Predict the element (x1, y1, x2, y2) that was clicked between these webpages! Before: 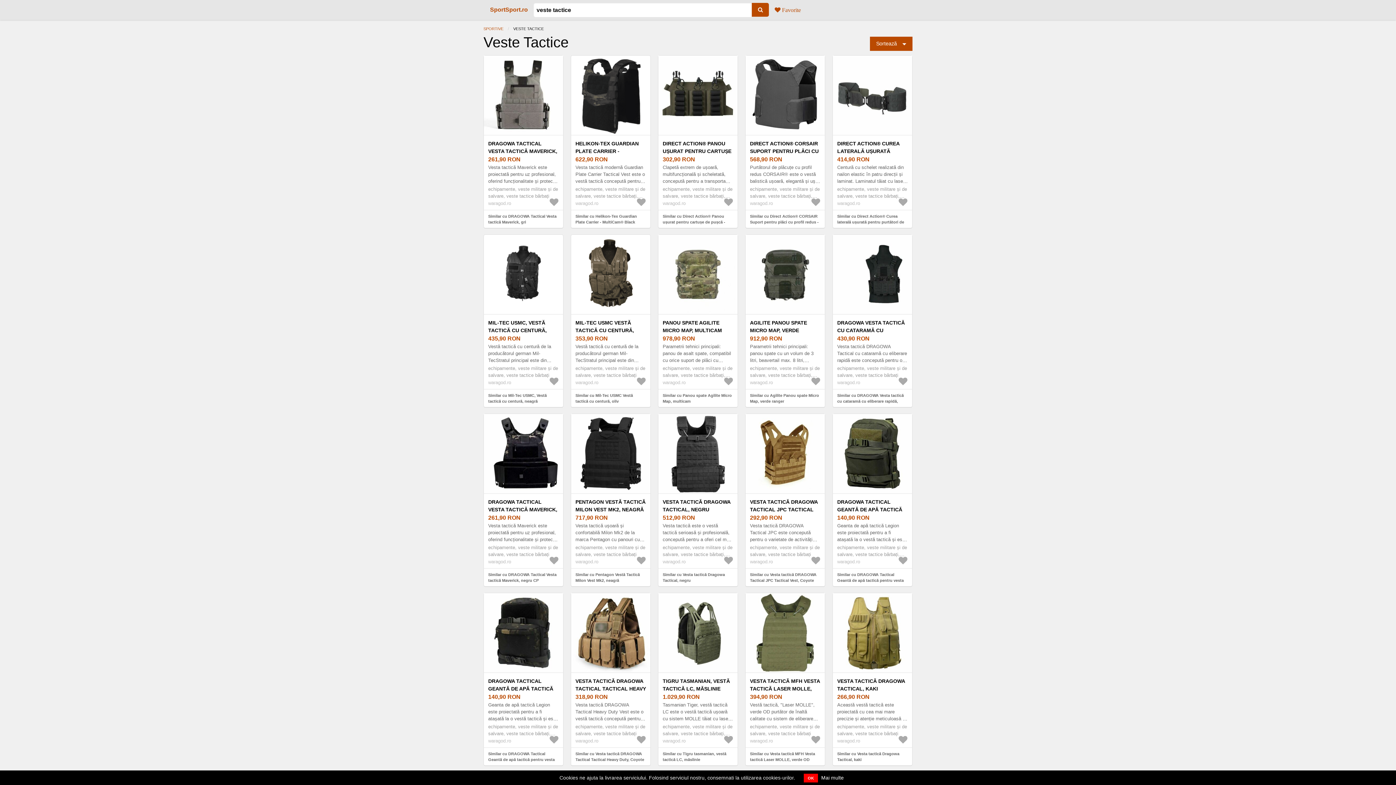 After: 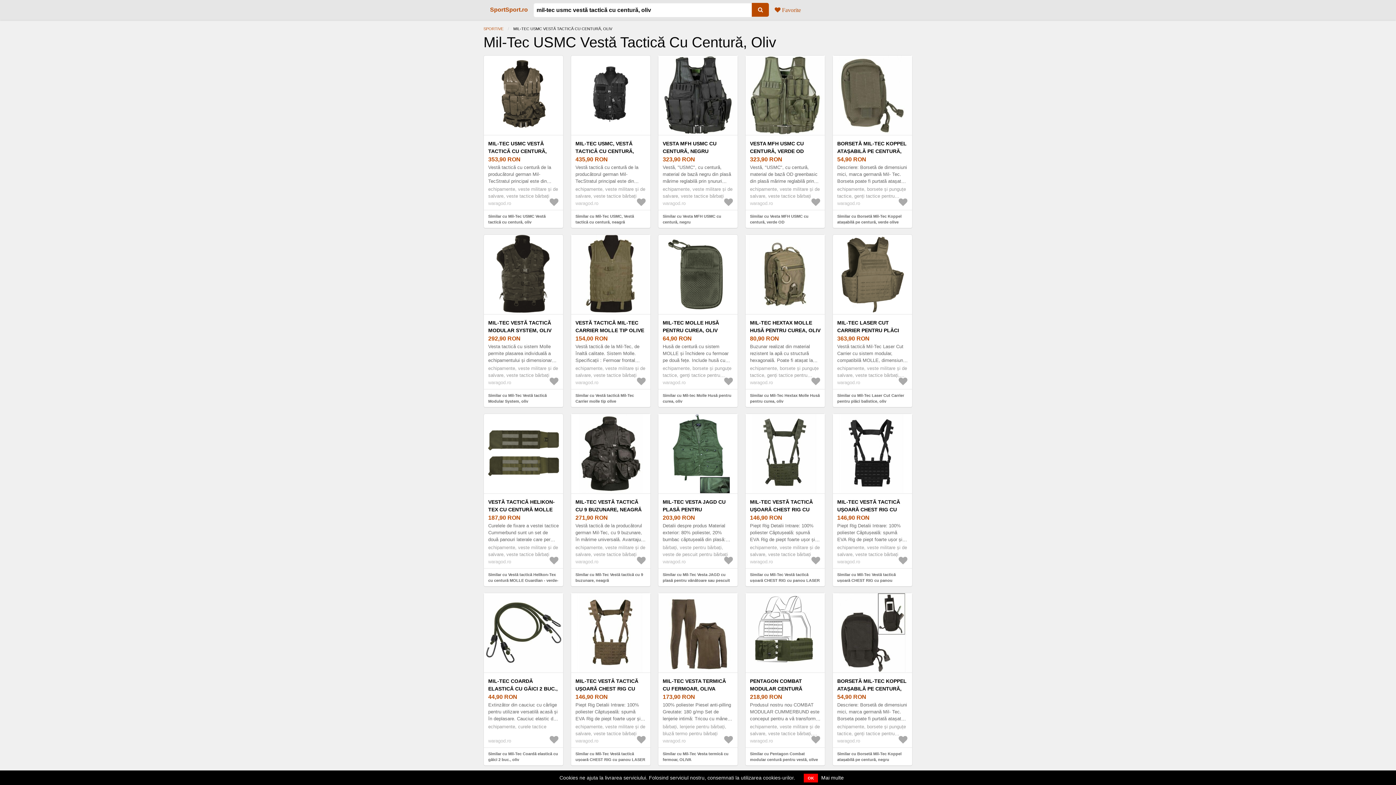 Action: bbox: (575, 392, 646, 404) label: Similar cu Mil-Tec USMC Vestă tactică cu centură, oliv